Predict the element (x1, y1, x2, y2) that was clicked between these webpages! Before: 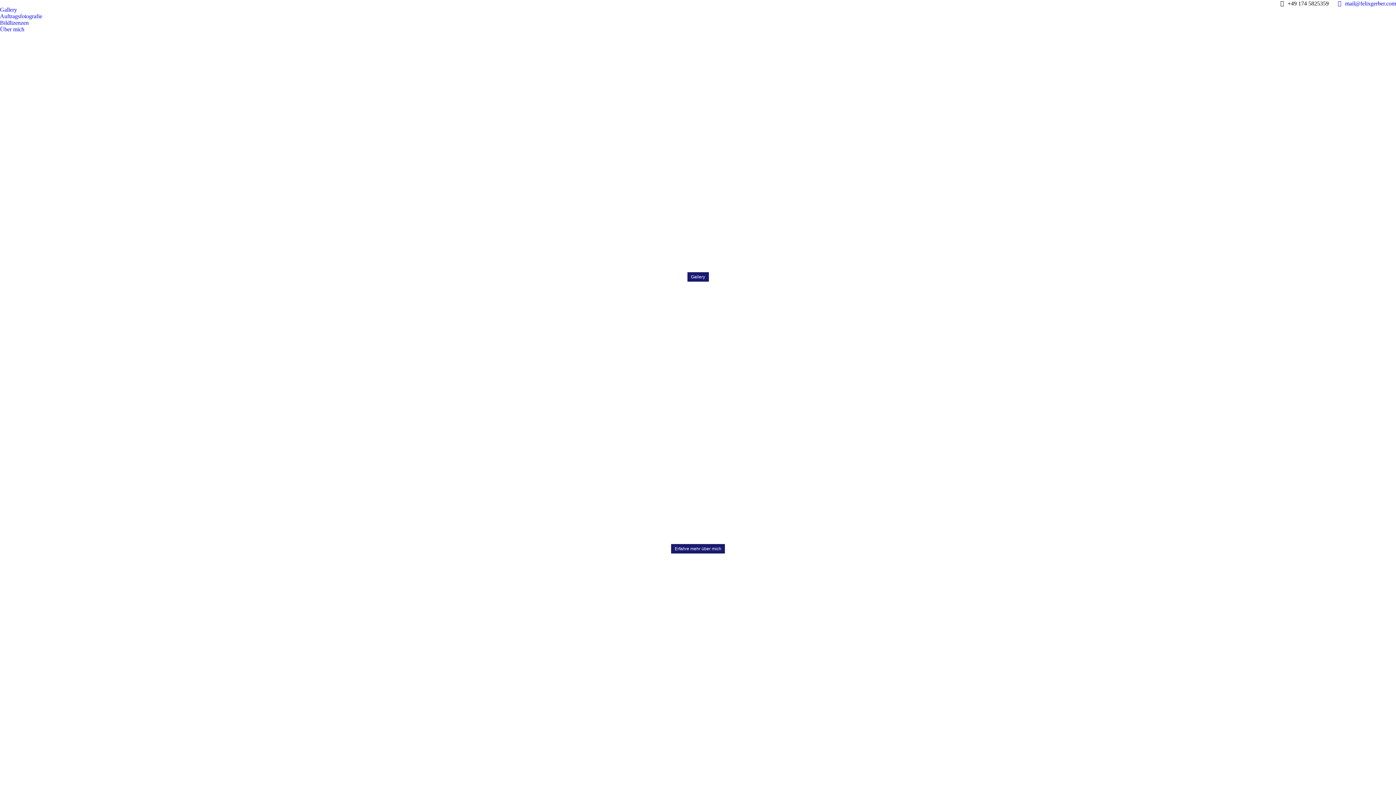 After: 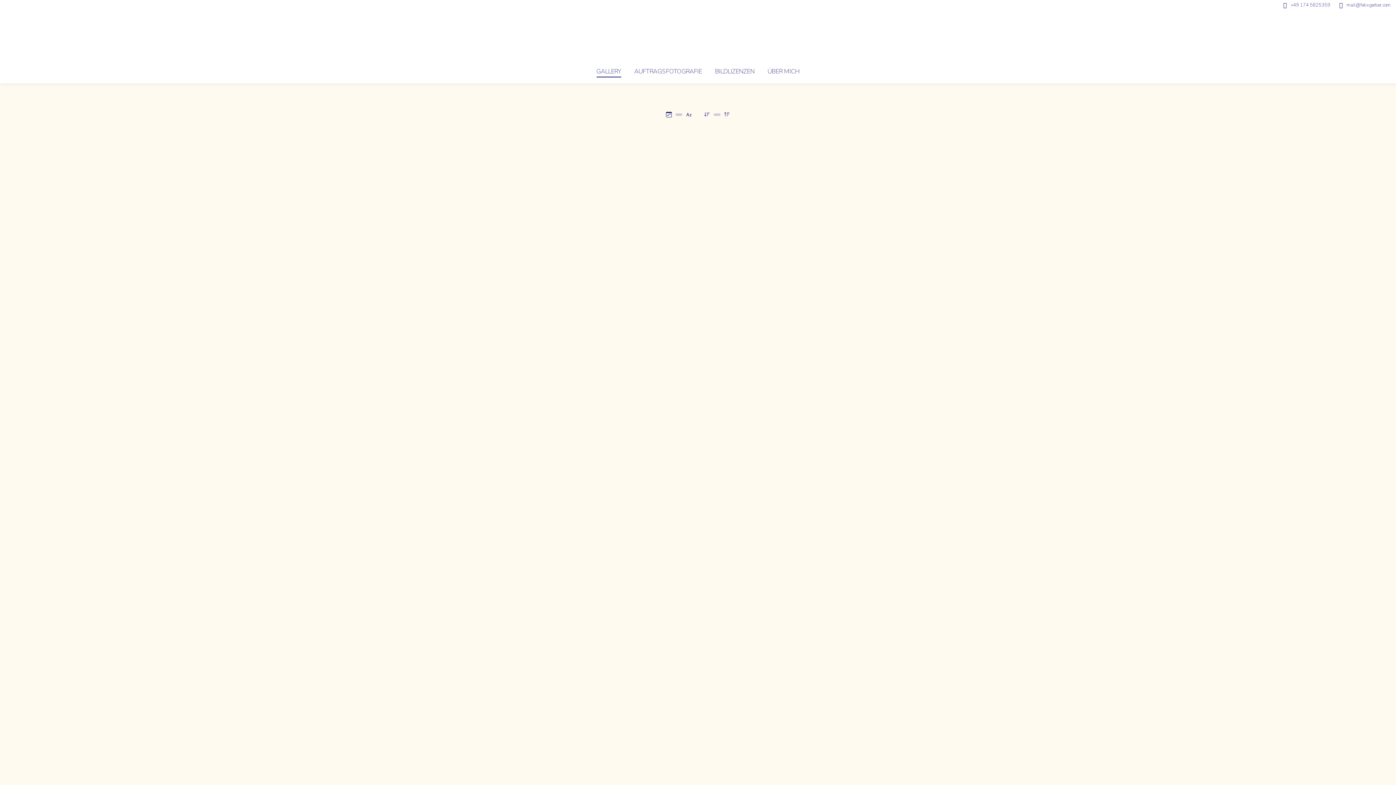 Action: bbox: (687, 272, 708, 281) label: Gallery